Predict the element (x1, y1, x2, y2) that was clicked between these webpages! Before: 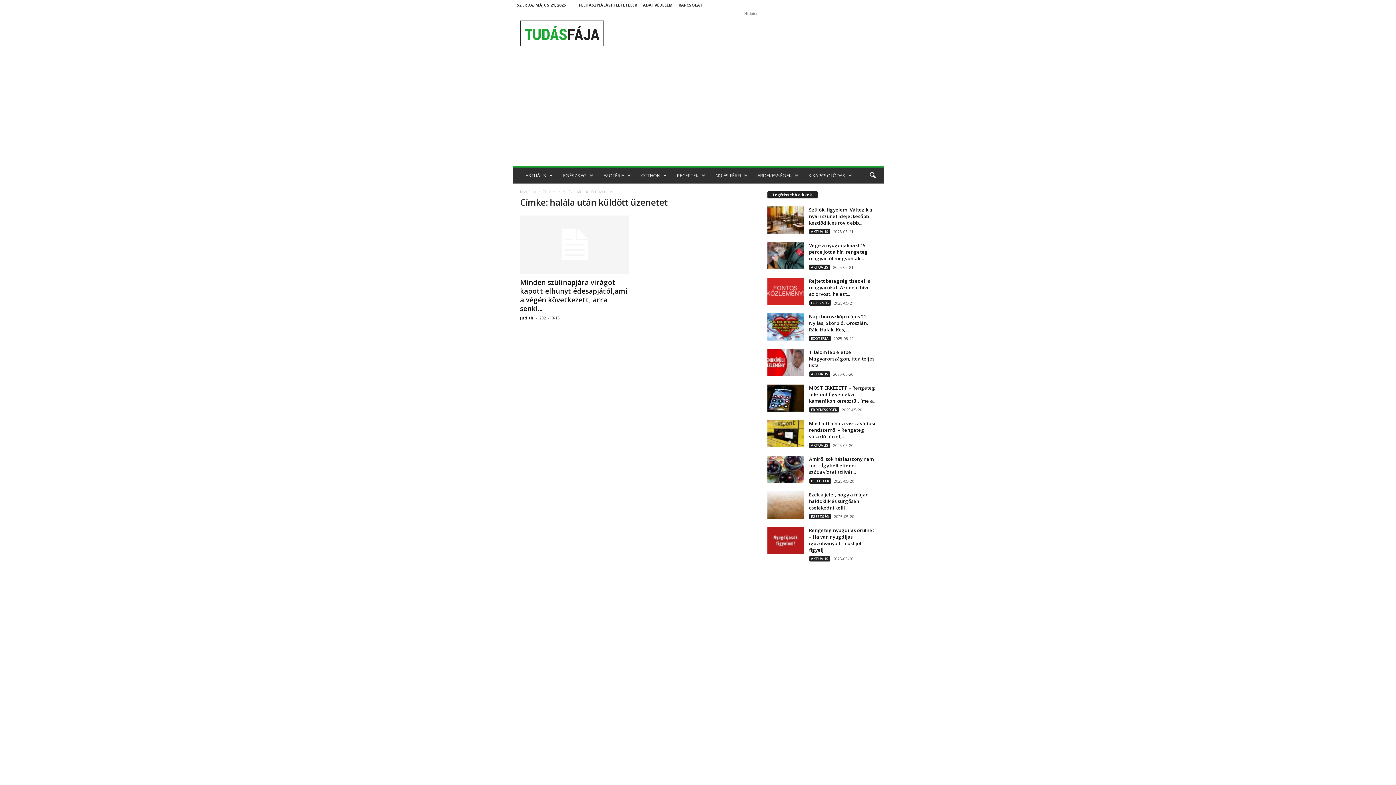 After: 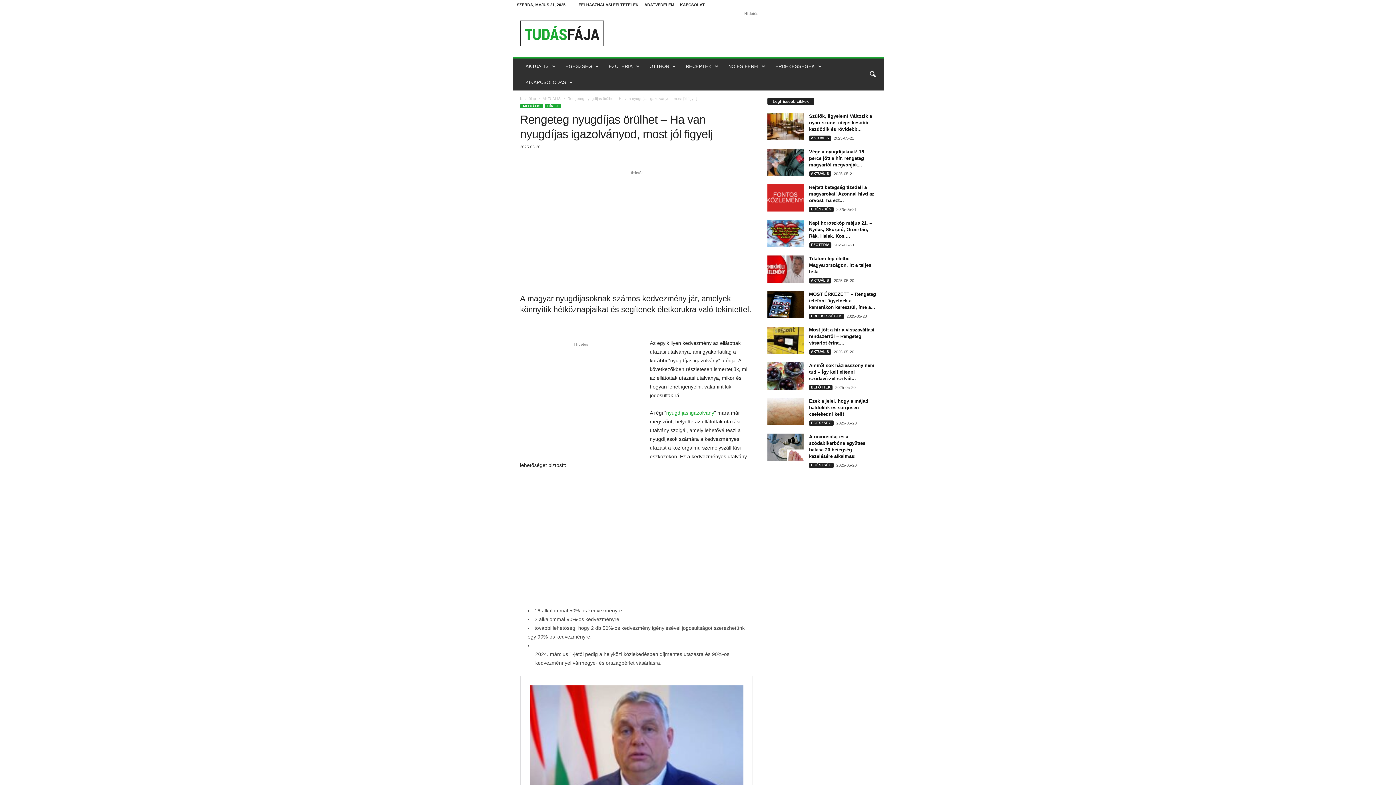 Action: bbox: (767, 527, 803, 554)